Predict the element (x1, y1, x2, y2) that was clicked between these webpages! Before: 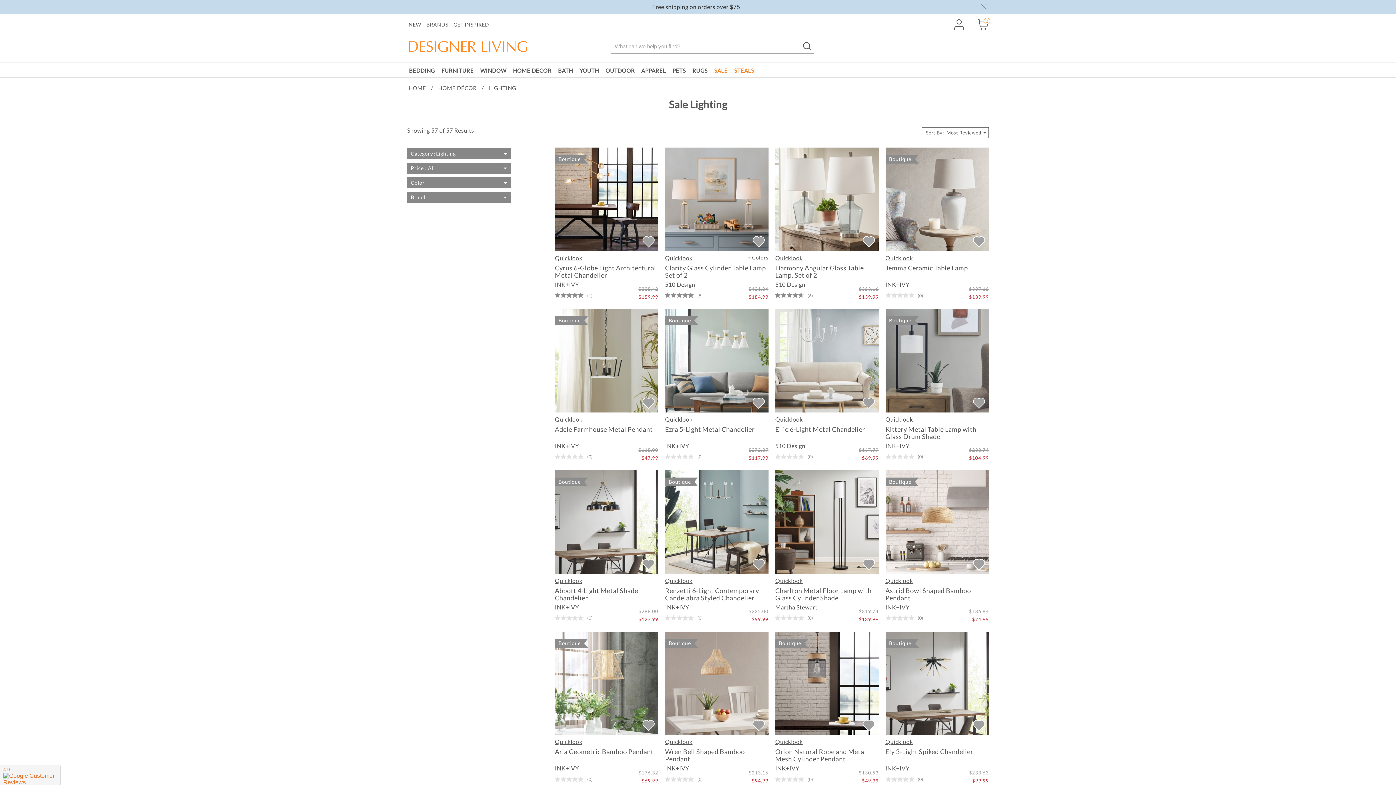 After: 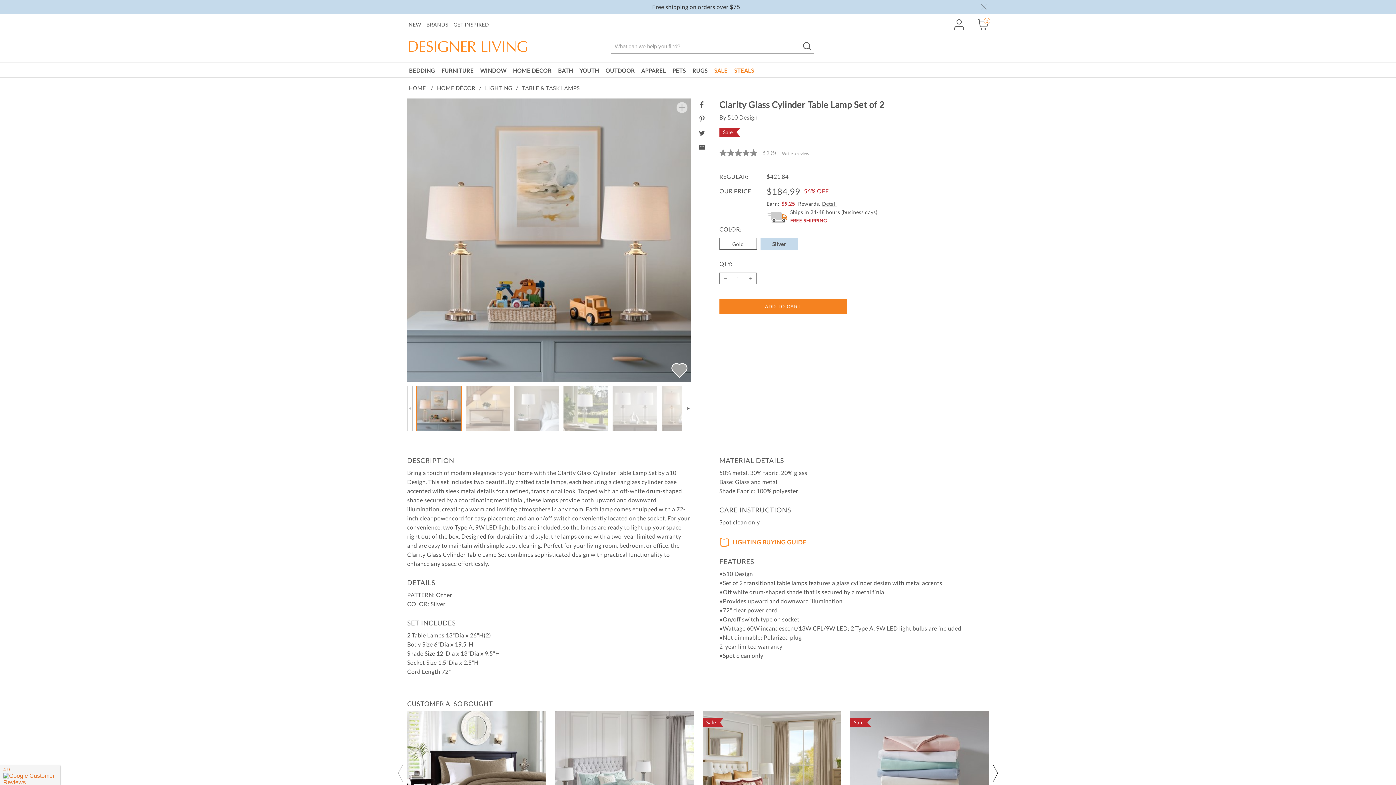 Action: label: Clarity Glass Cylinder Table Lamp Set of 2 bbox: (665, 264, 768, 278)